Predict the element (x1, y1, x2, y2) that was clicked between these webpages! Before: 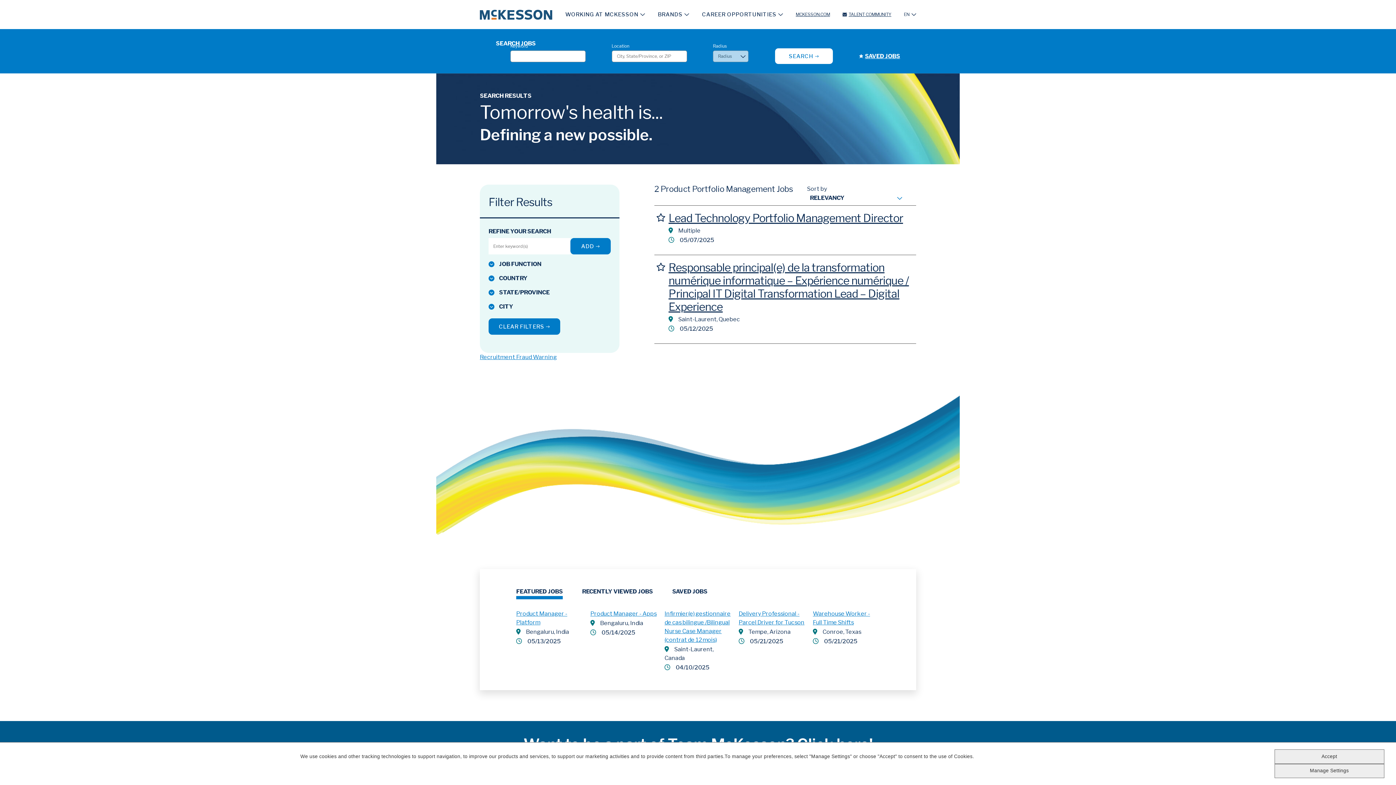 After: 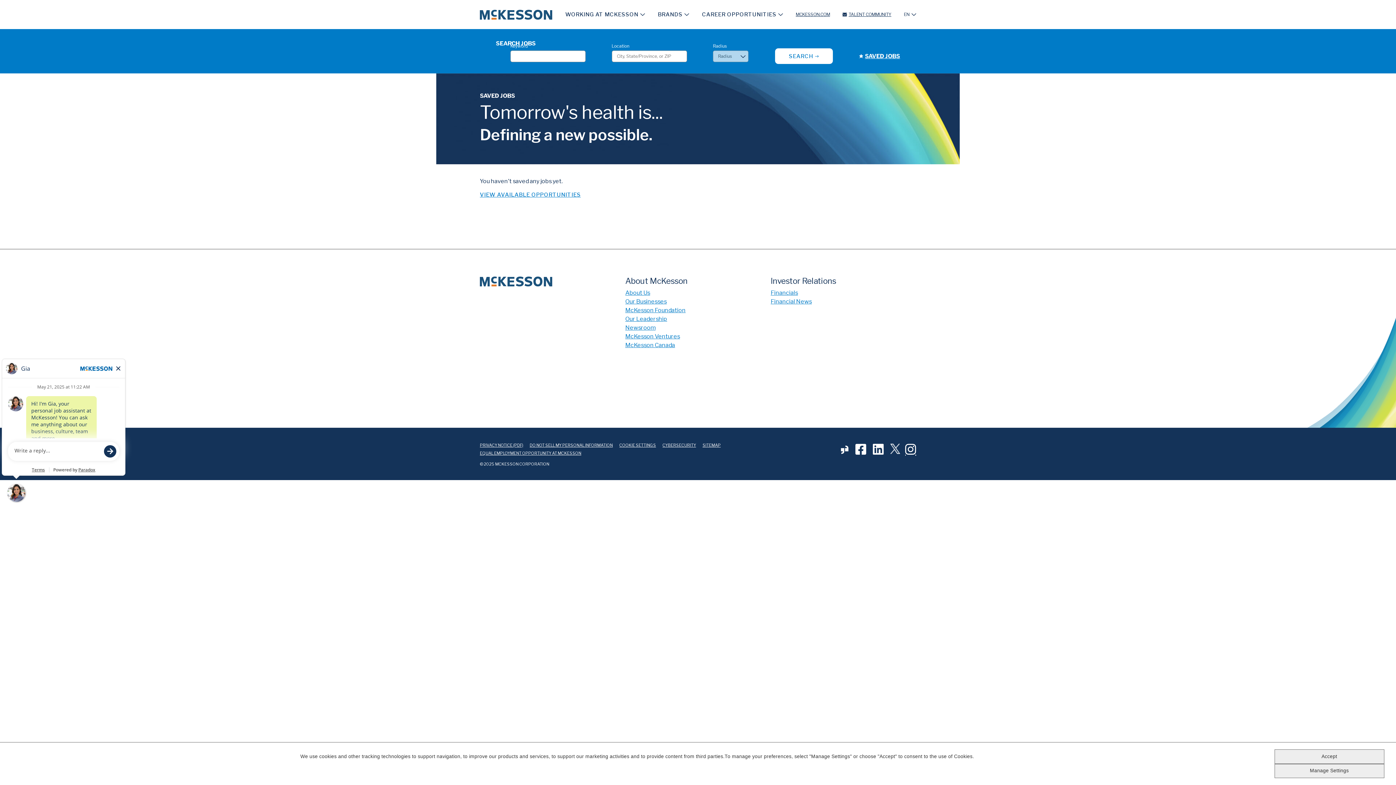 Action: label: SAVED JOBS bbox: (859, 51, 900, 60)